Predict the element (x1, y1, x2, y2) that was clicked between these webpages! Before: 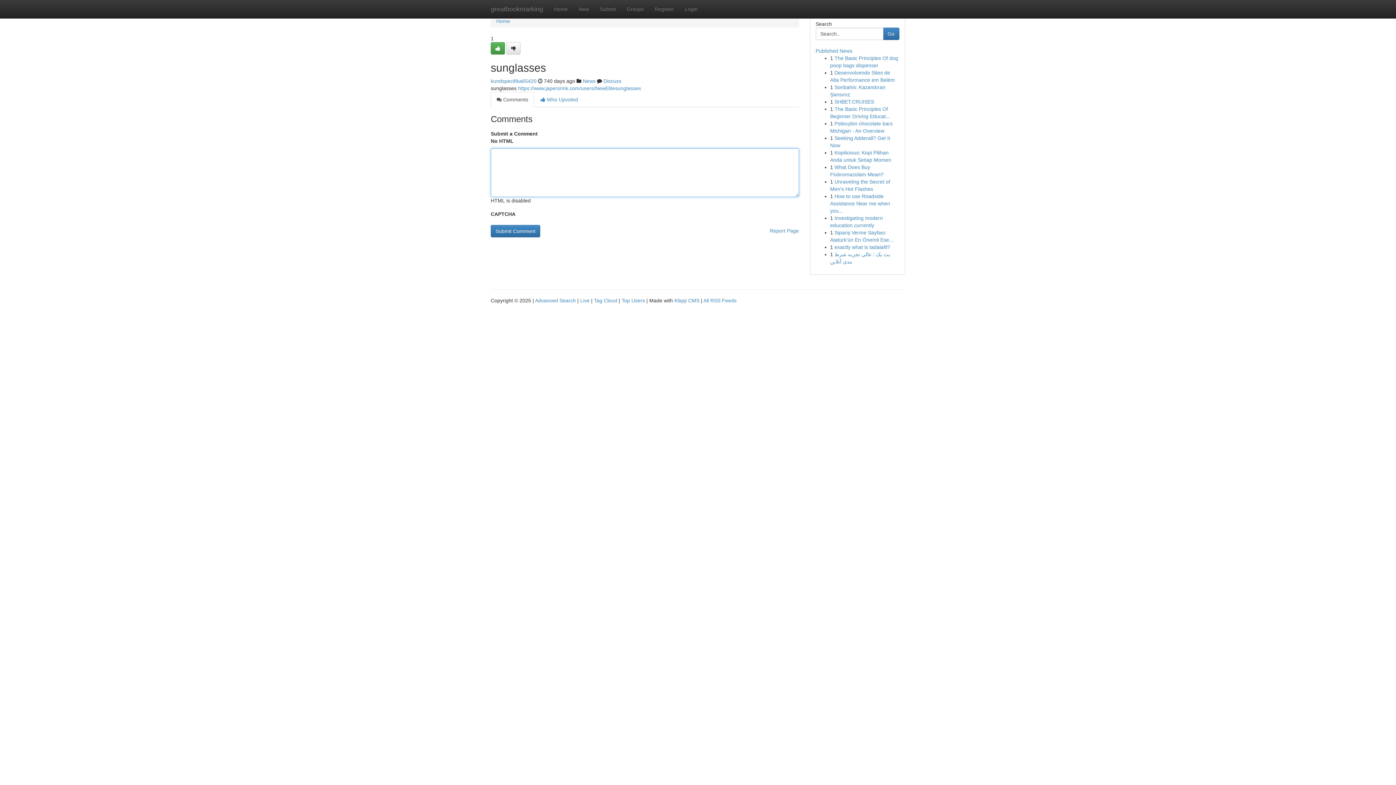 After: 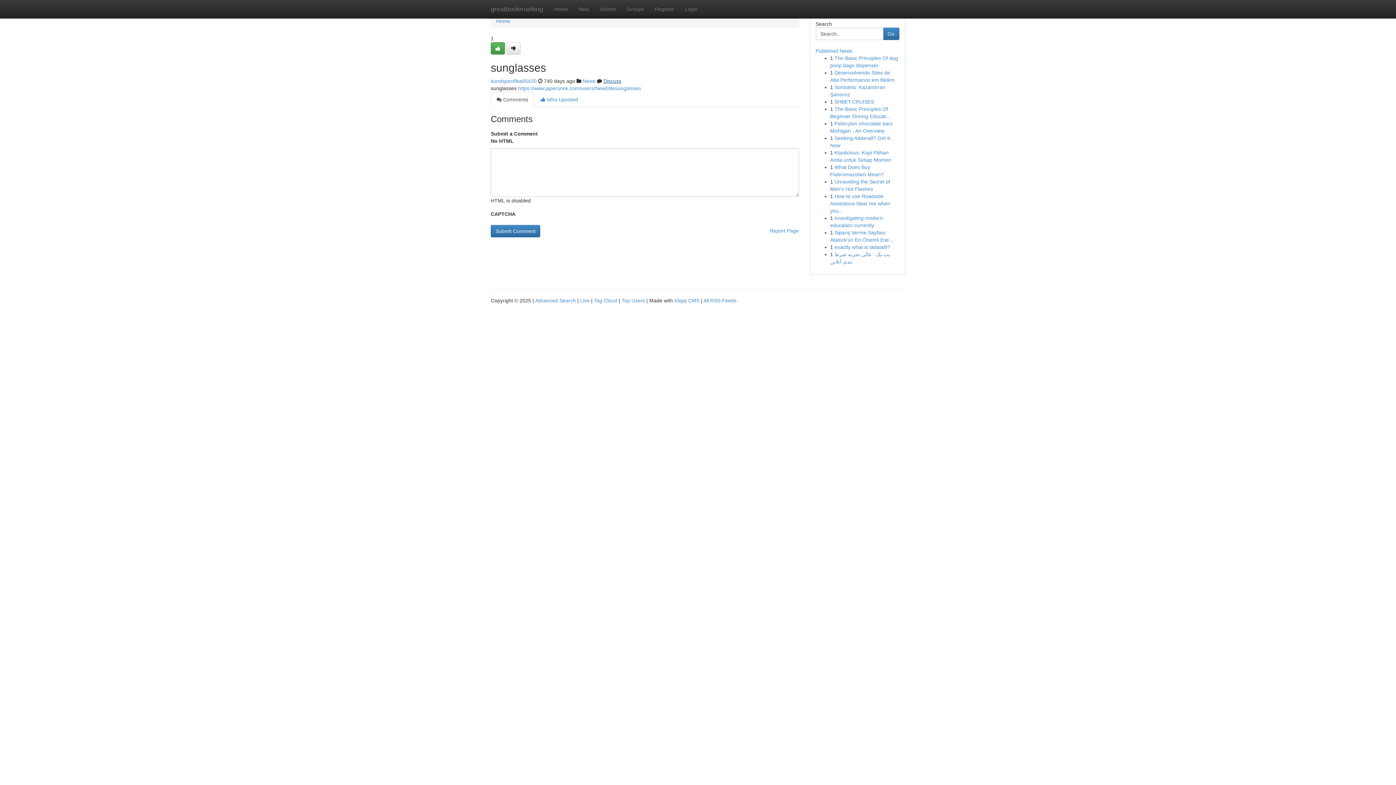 Action: label: Discuss bbox: (603, 78, 621, 84)